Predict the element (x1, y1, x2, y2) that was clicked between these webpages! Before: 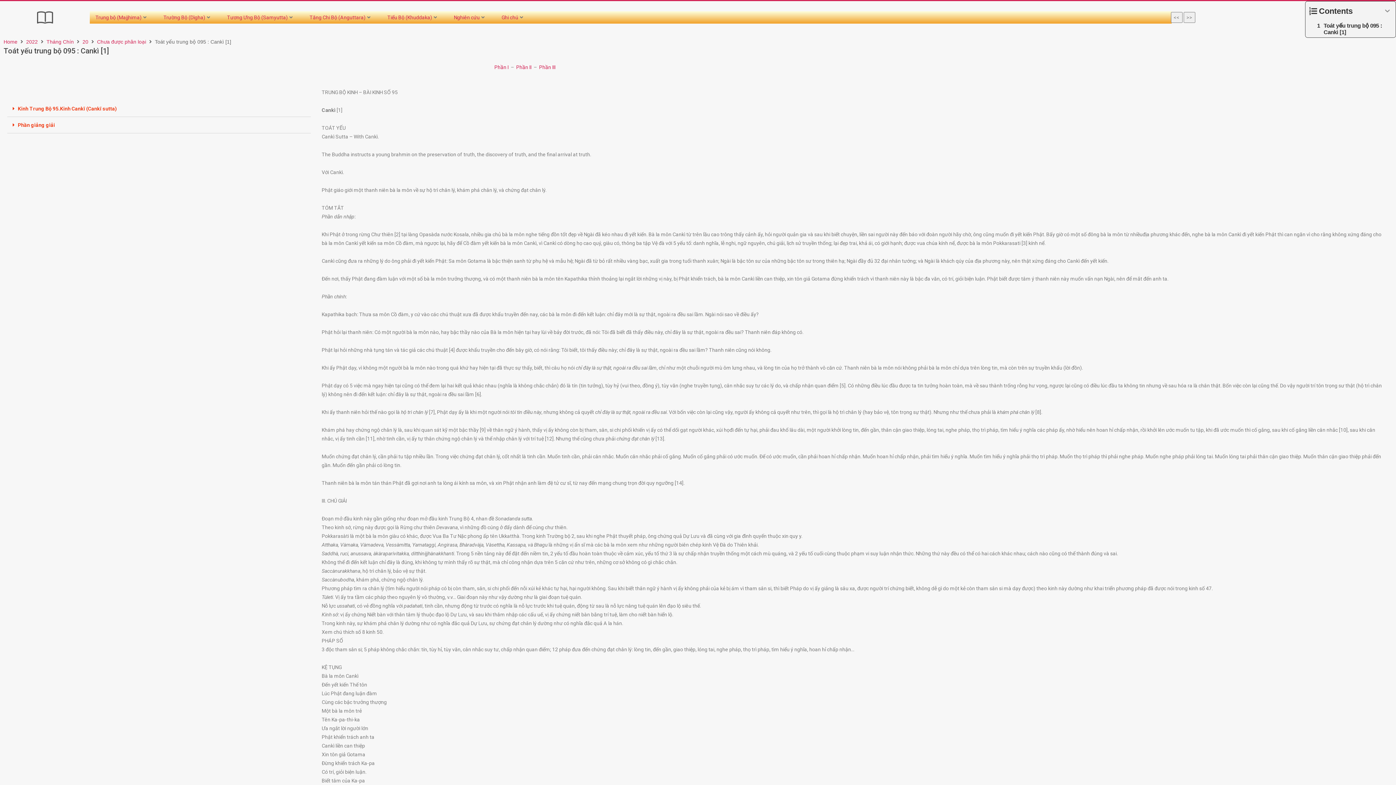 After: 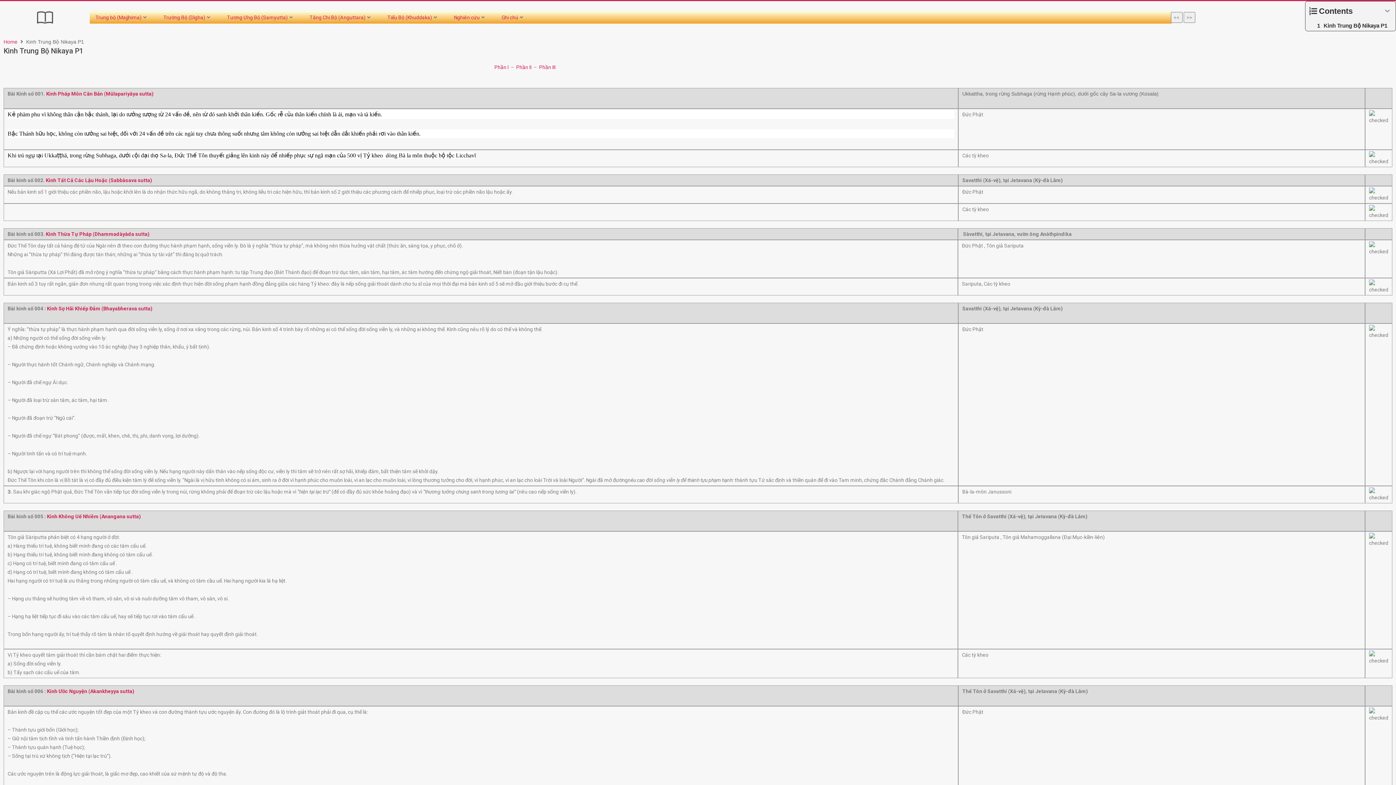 Action: bbox: (494, 64, 508, 70) label: Phần I